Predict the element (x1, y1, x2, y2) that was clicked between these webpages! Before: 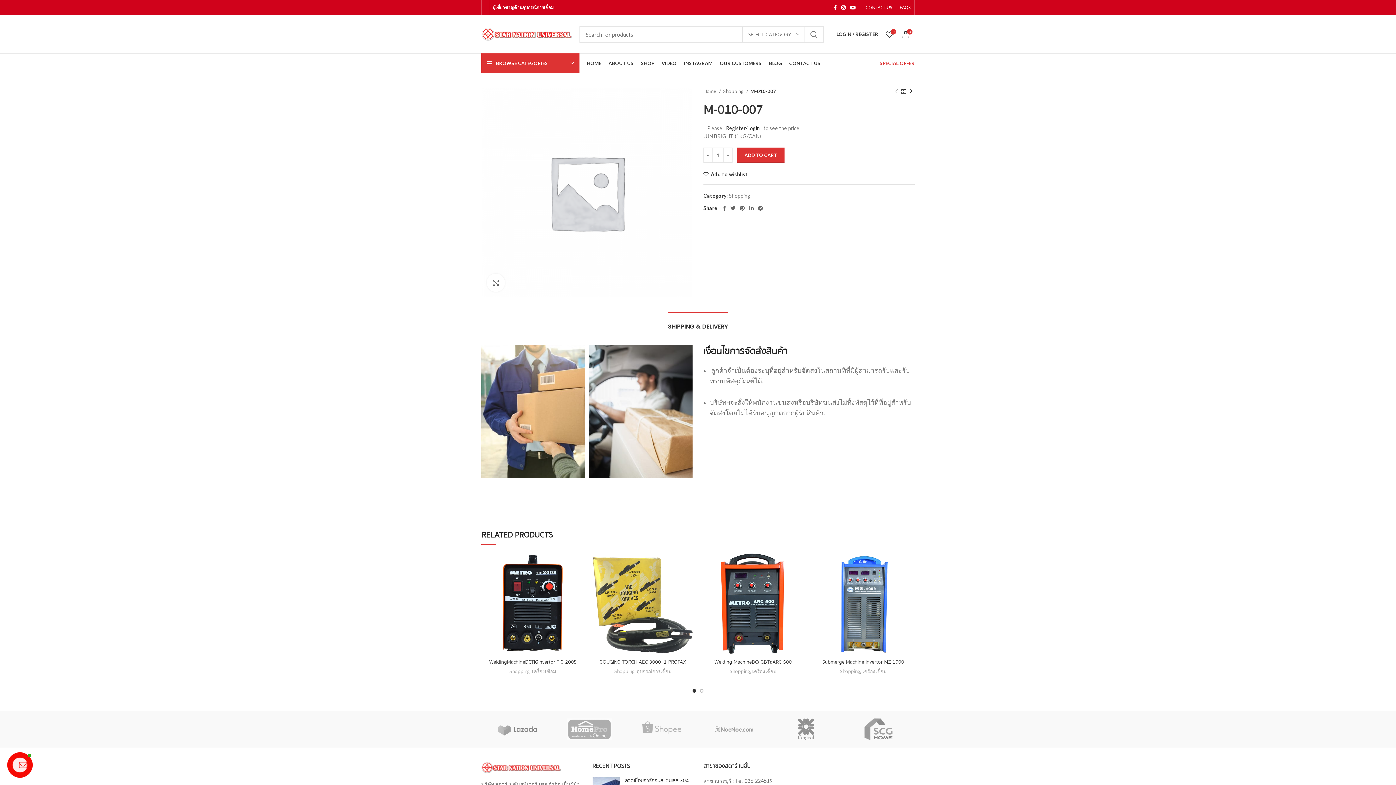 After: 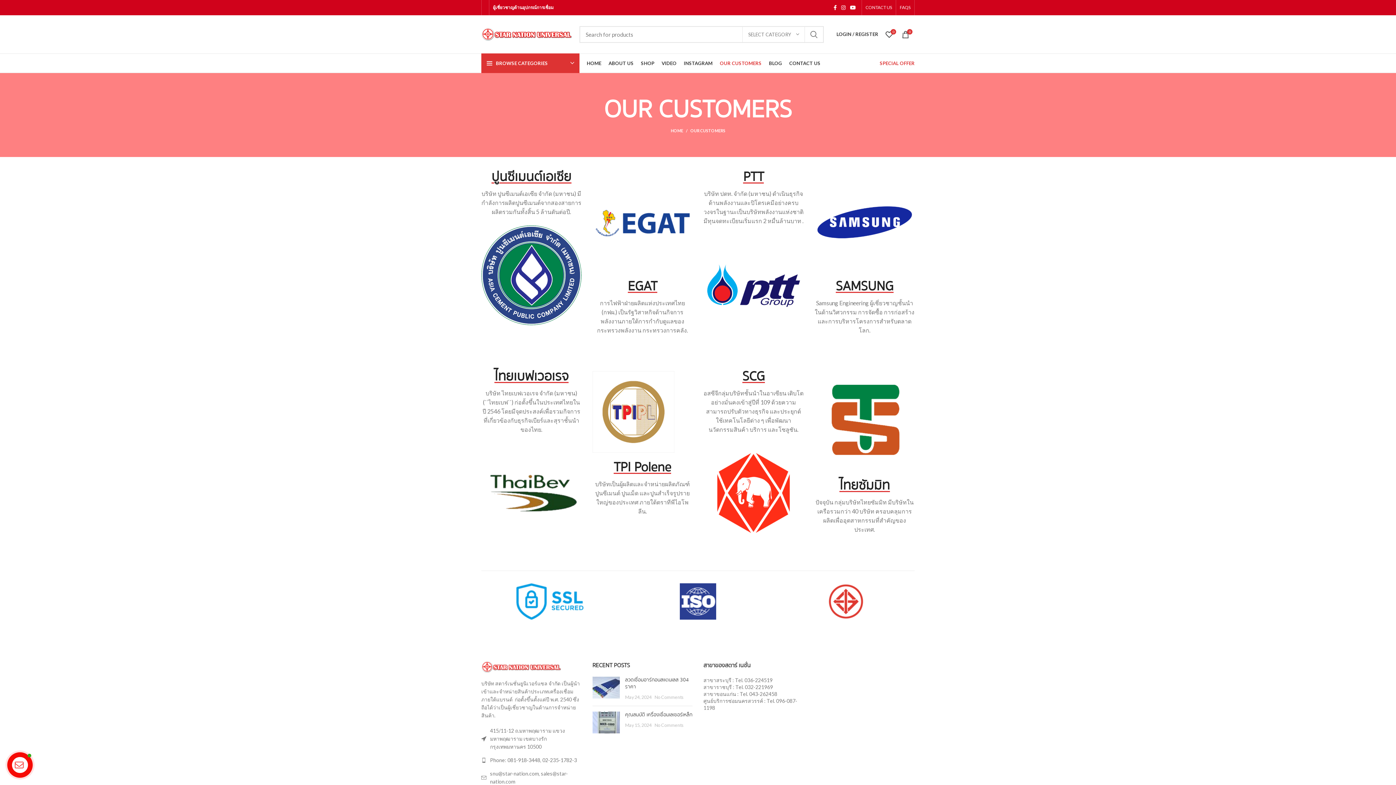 Action: label: OUR CUSTOMERS bbox: (716, 56, 765, 70)